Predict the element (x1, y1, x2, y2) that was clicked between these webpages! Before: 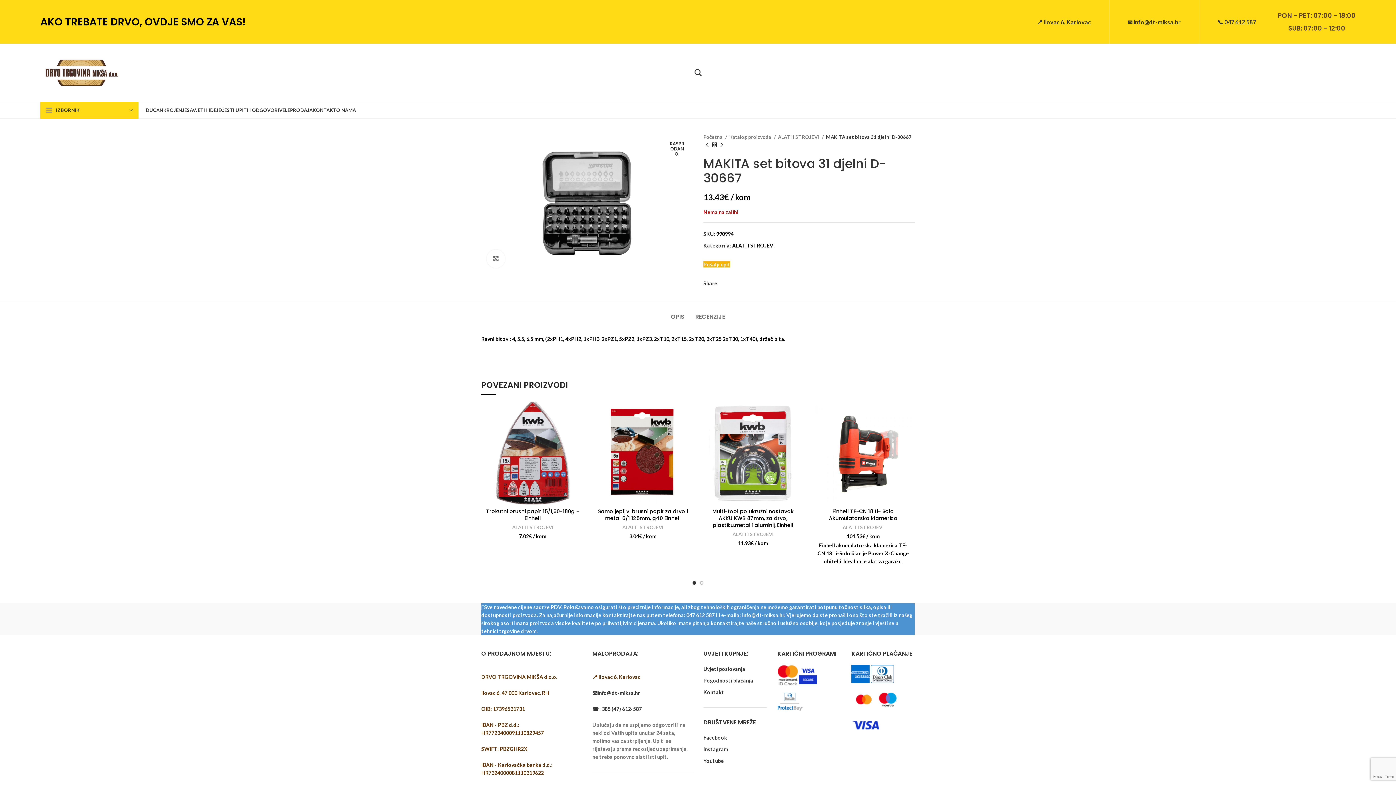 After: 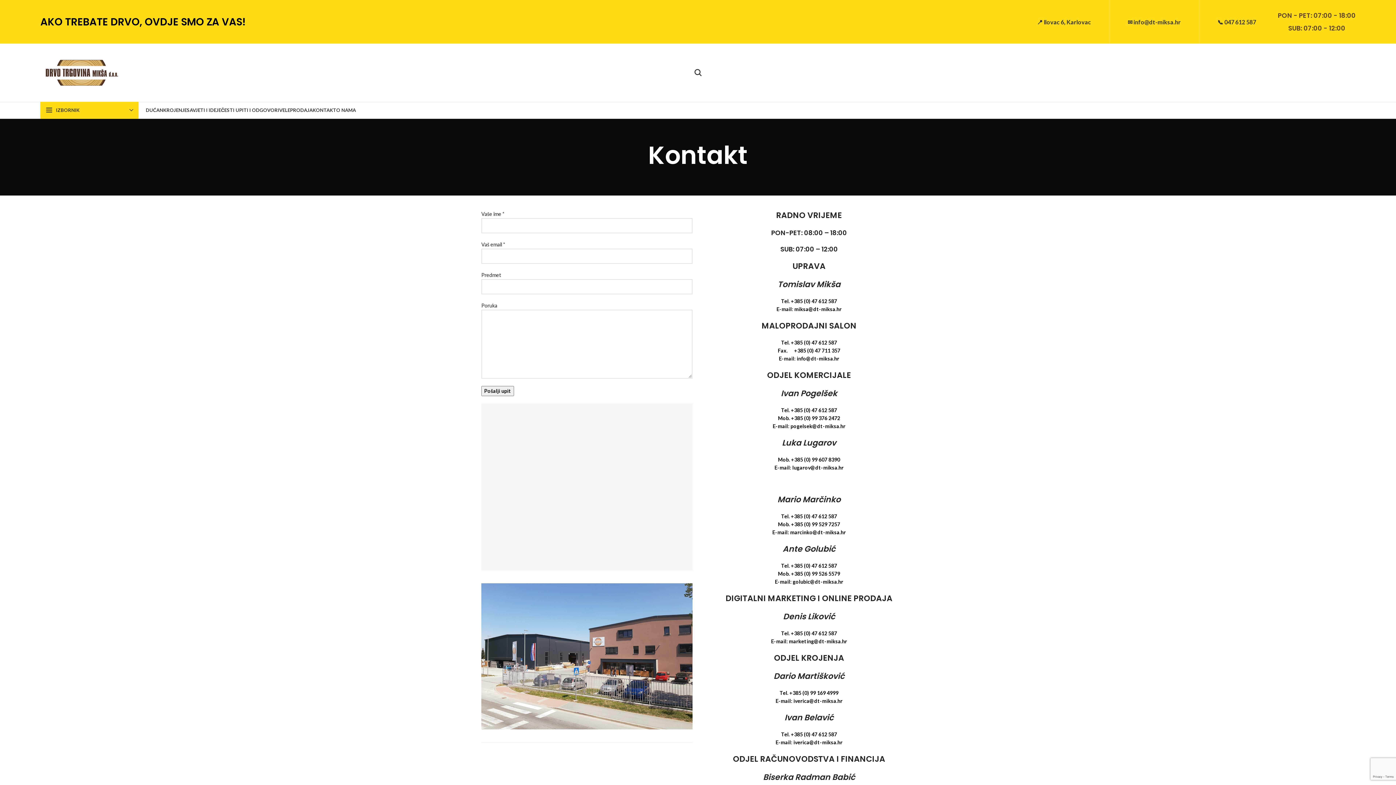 Action: bbox: (703, 689, 724, 695) label: Kontakt